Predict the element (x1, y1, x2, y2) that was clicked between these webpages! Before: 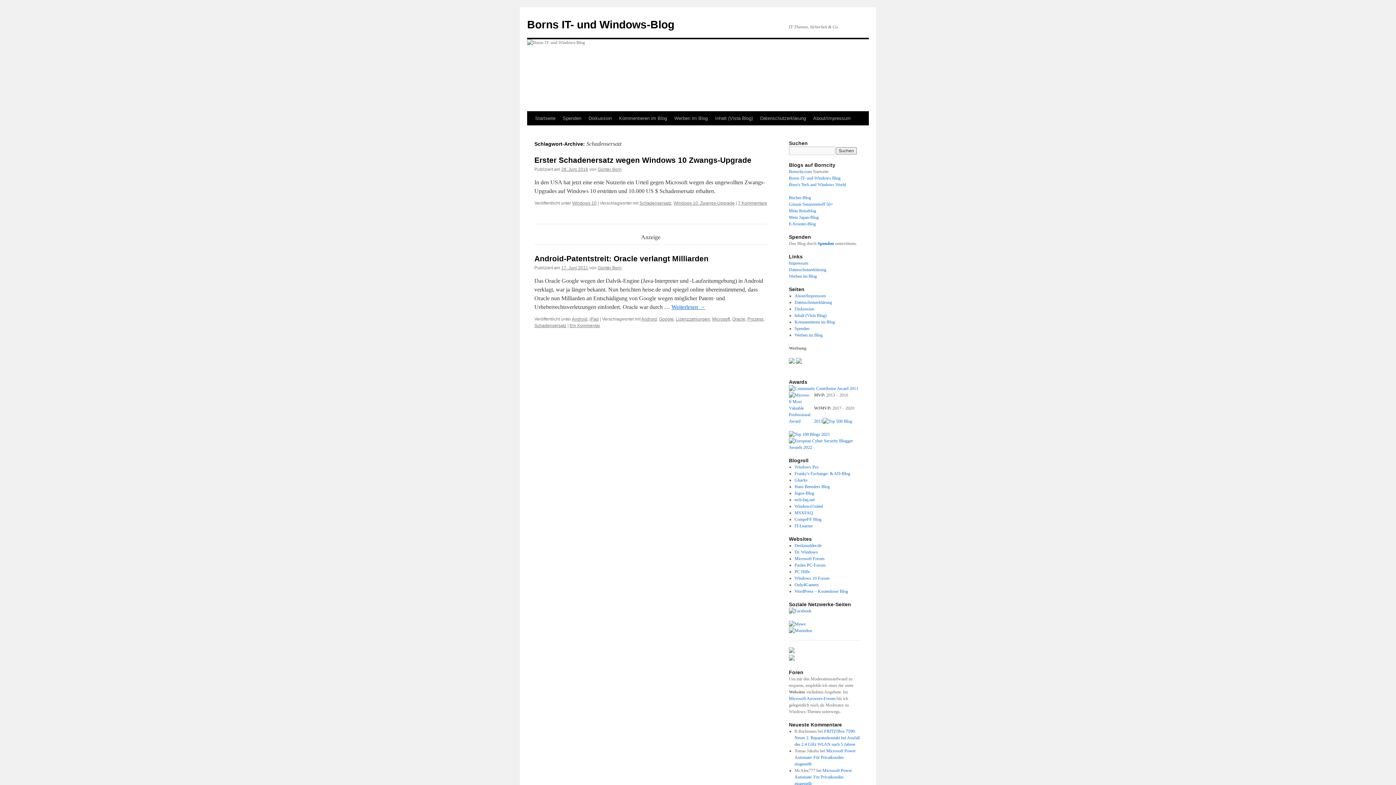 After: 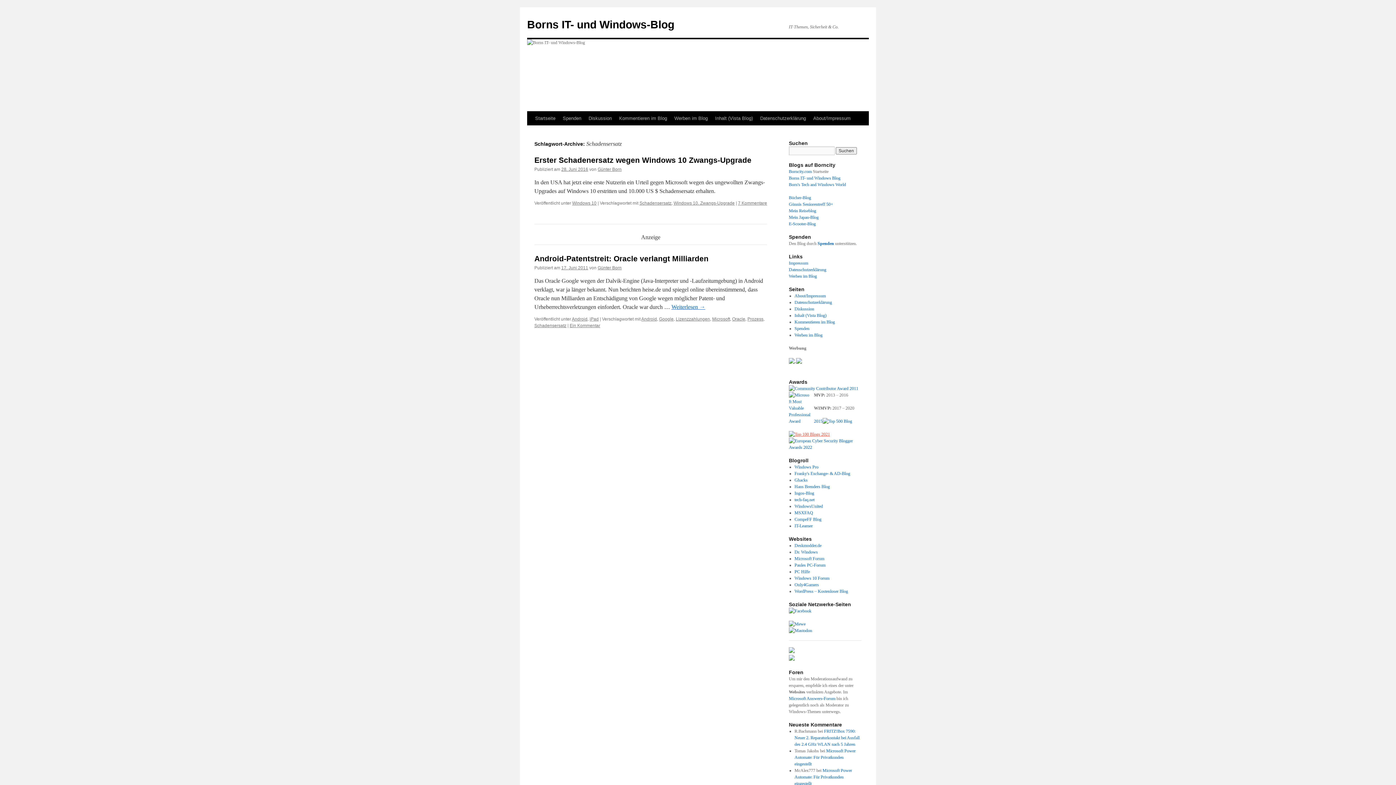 Action: bbox: (789, 432, 830, 437)